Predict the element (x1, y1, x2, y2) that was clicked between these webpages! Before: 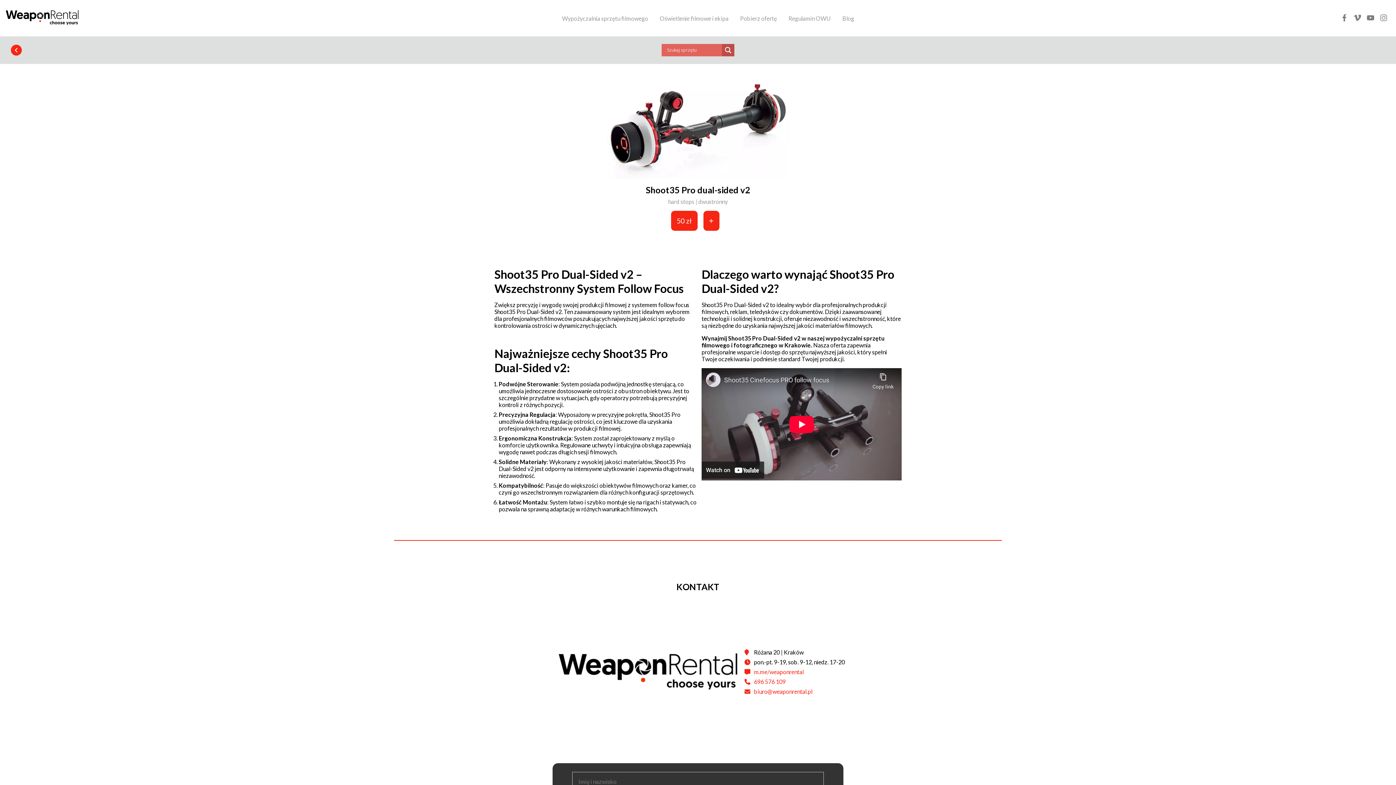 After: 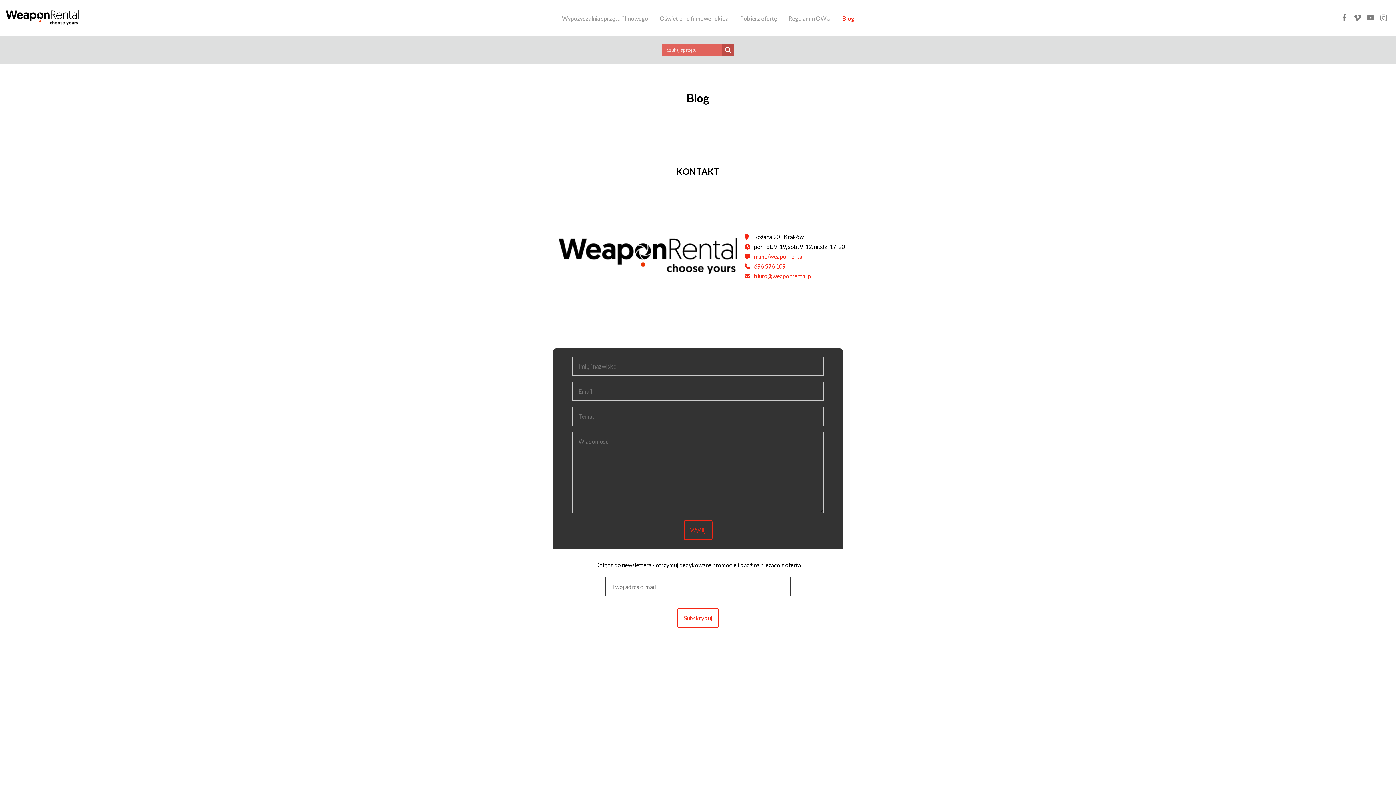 Action: bbox: (842, 14, 854, 21) label: Blog